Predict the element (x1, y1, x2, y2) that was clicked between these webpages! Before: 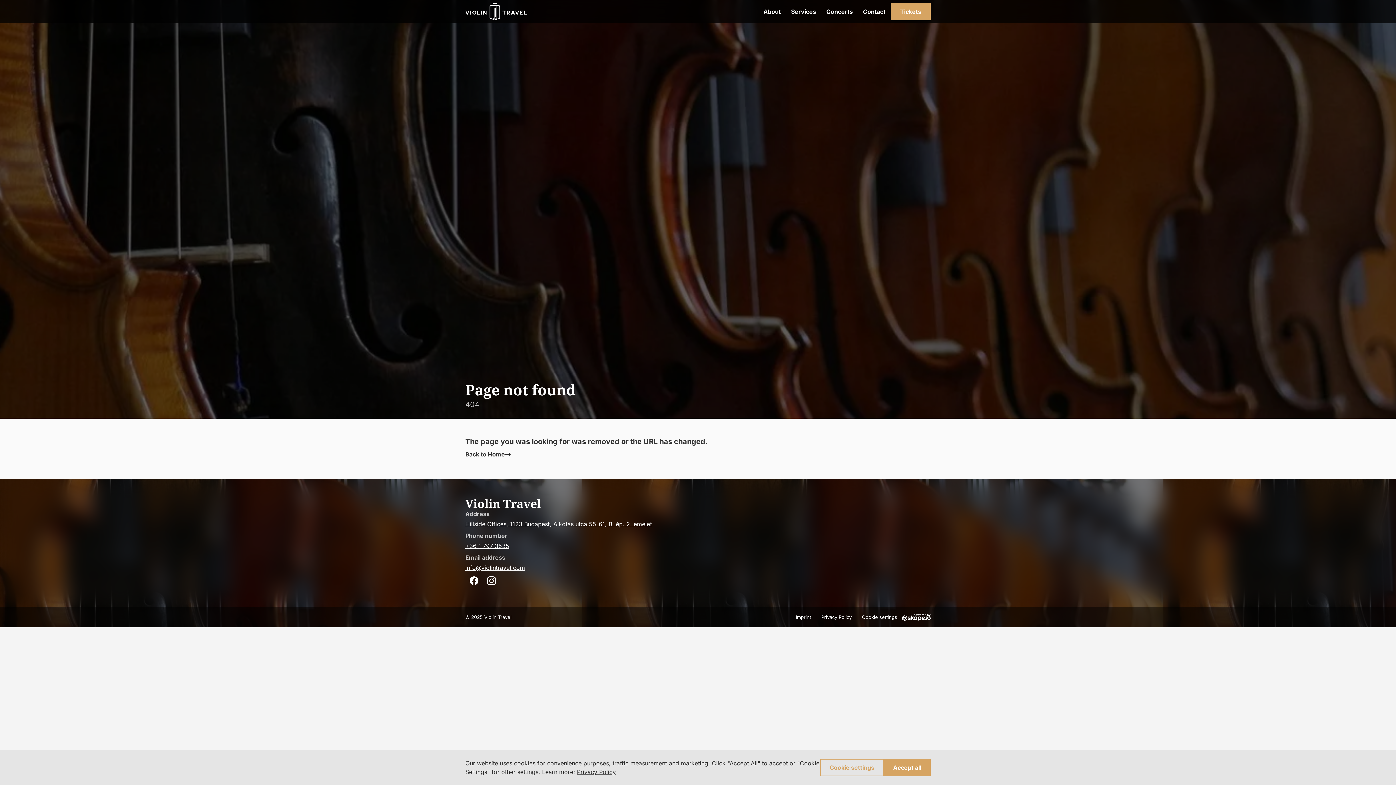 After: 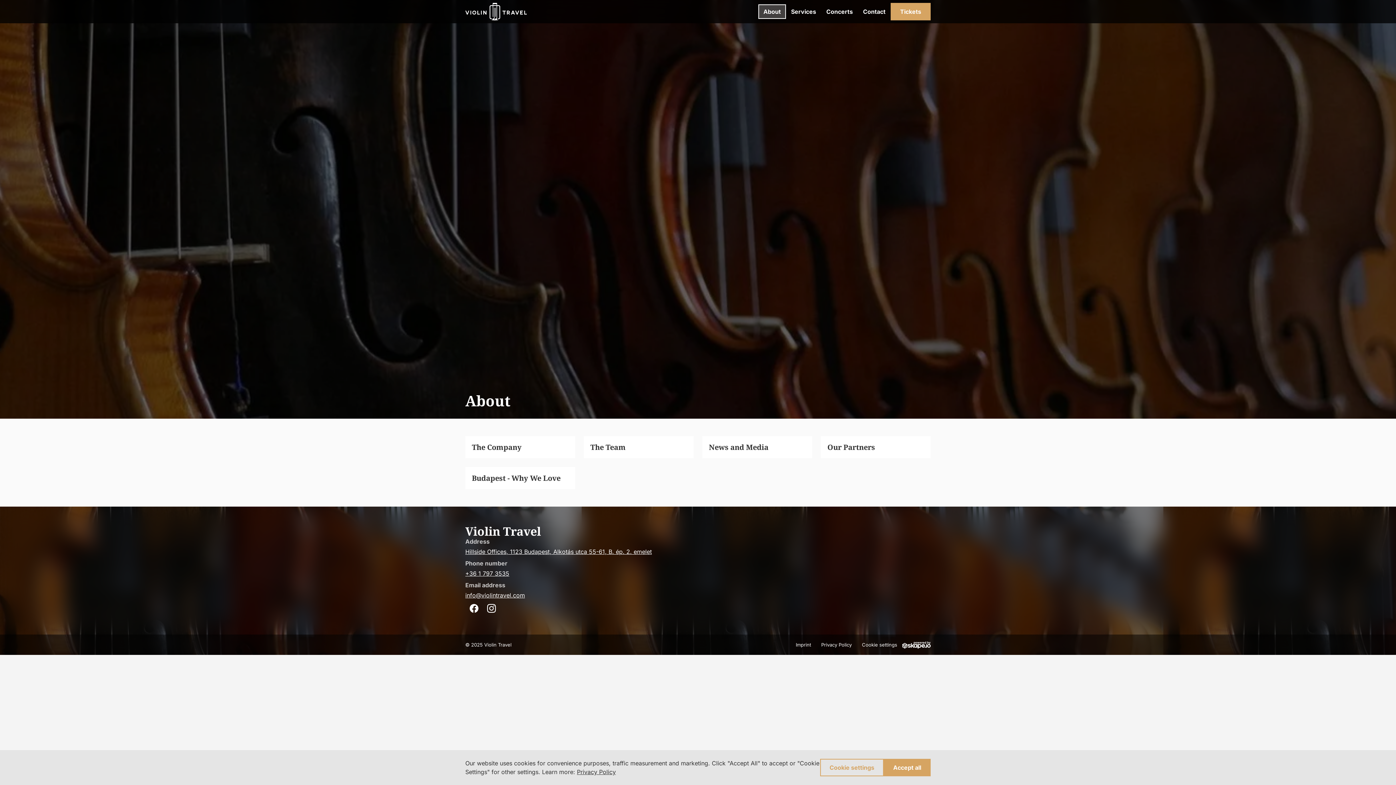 Action: bbox: (758, 4, 786, 18) label: About